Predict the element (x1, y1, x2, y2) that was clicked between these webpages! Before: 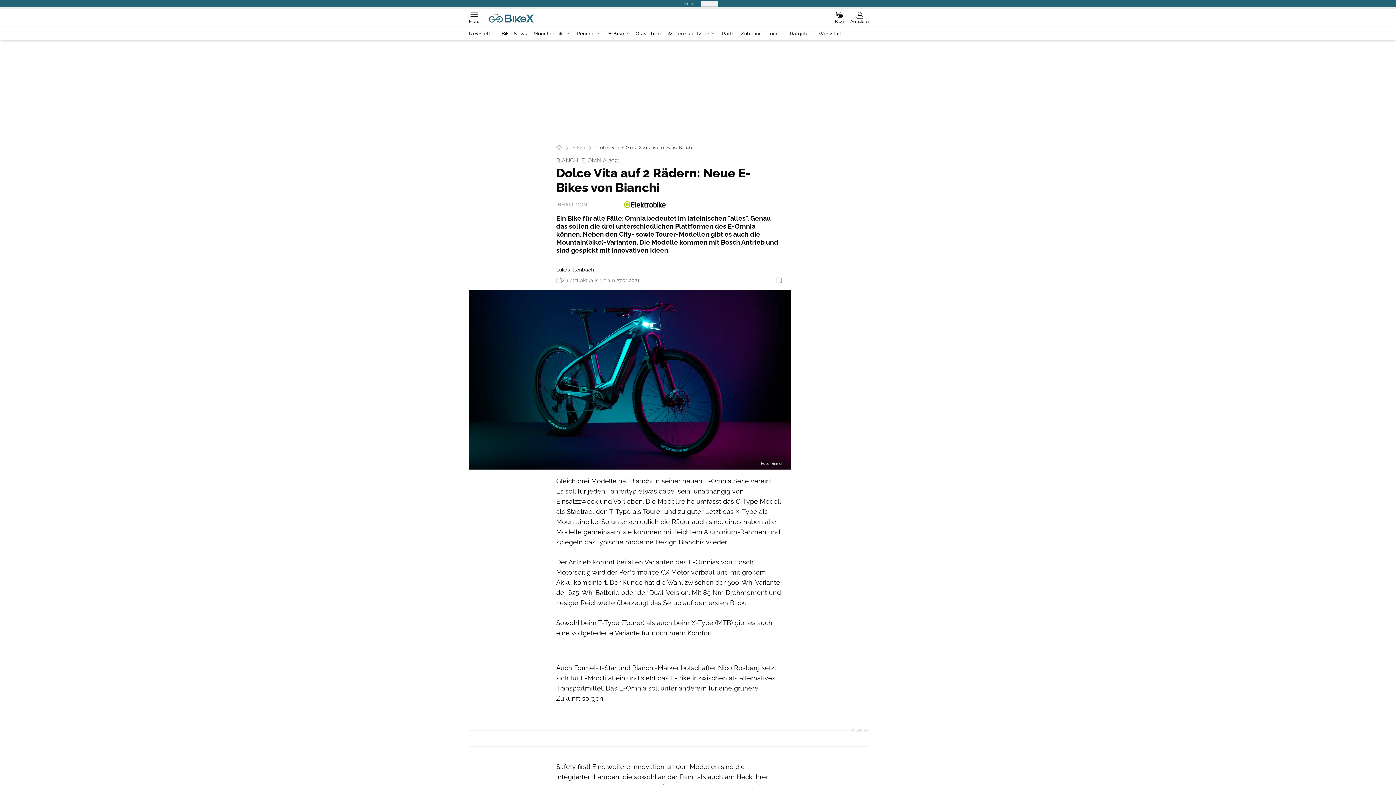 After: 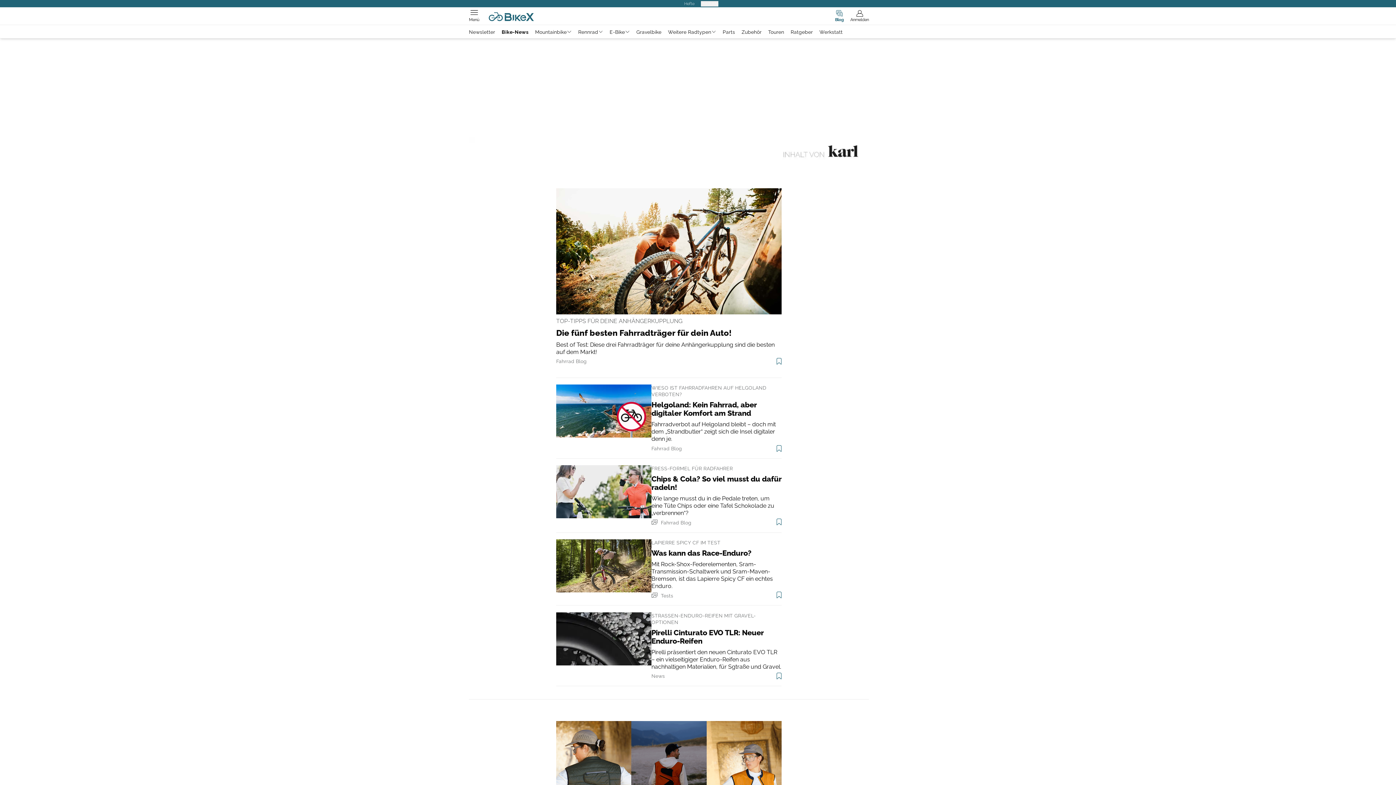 Action: bbox: (835, 11, 844, 23) label: Blog